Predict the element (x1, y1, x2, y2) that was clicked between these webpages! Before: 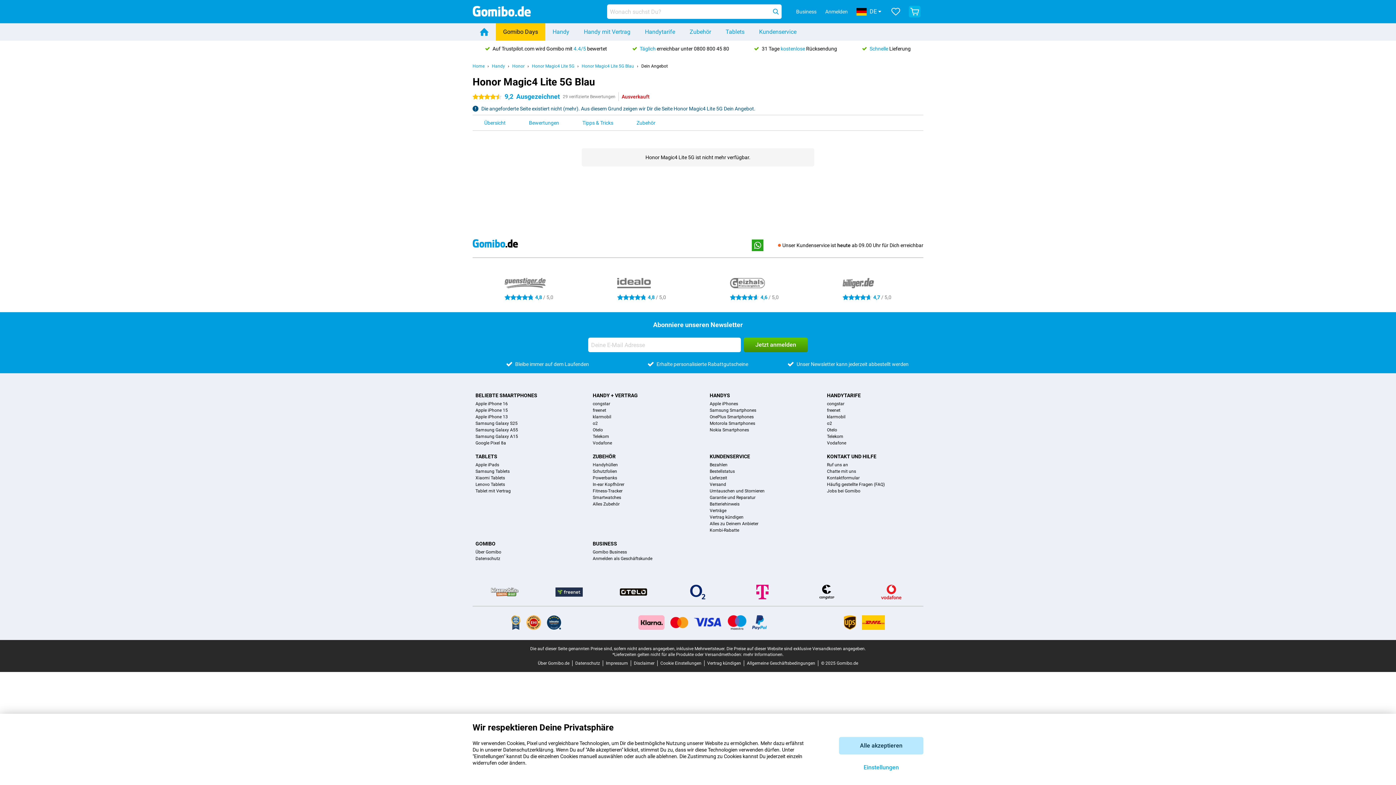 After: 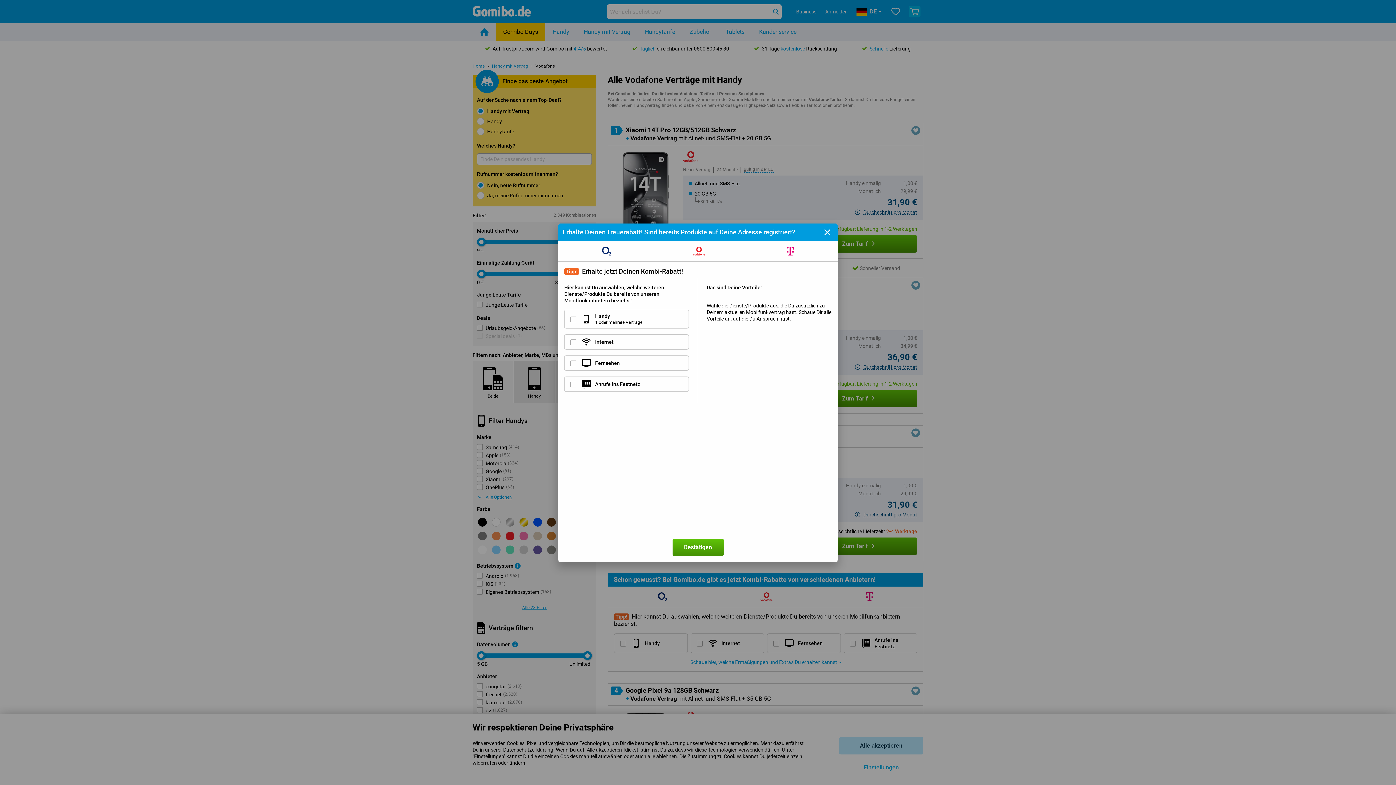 Action: bbox: (592, 440, 612, 446) label: Vodafone